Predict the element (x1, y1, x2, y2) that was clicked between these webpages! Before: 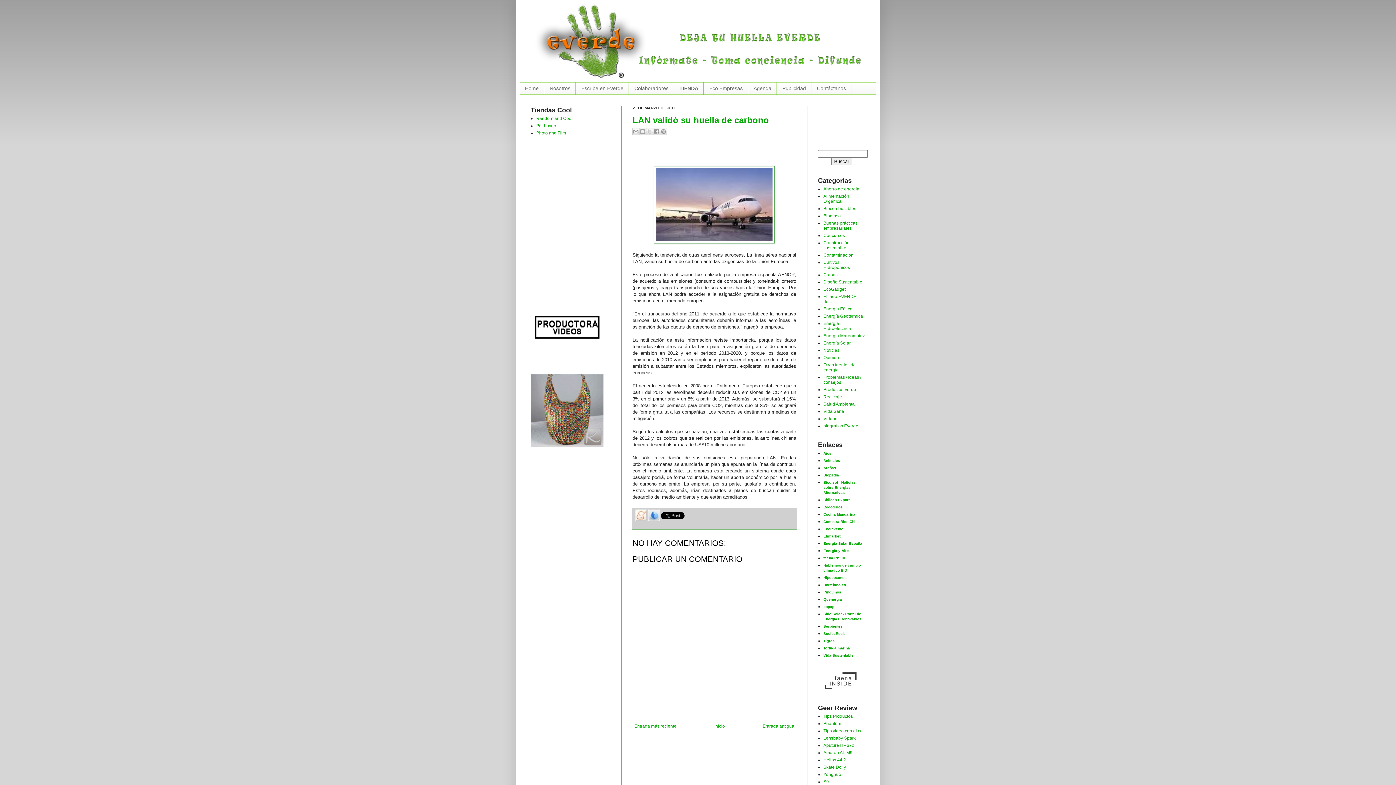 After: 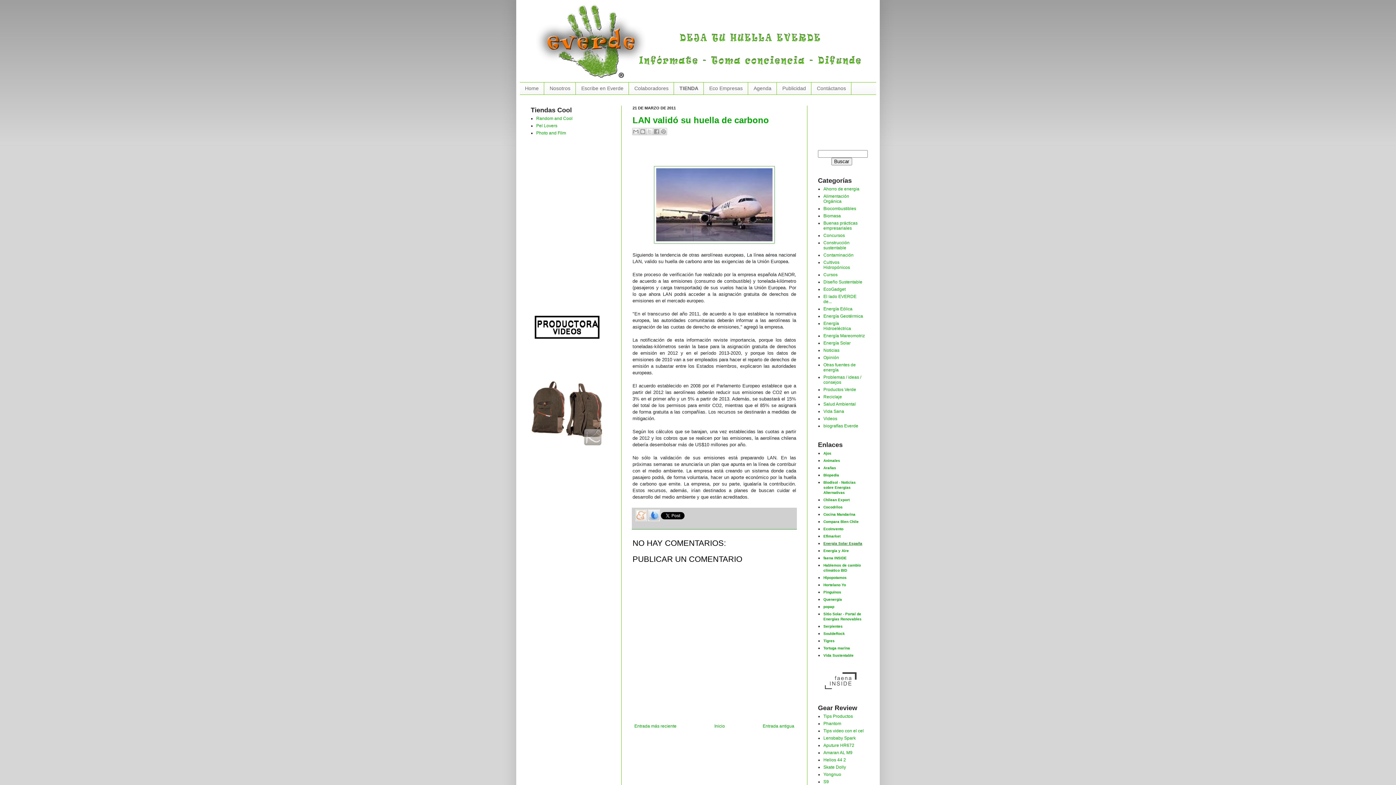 Action: label: Energía Solar España bbox: (823, 541, 862, 546)